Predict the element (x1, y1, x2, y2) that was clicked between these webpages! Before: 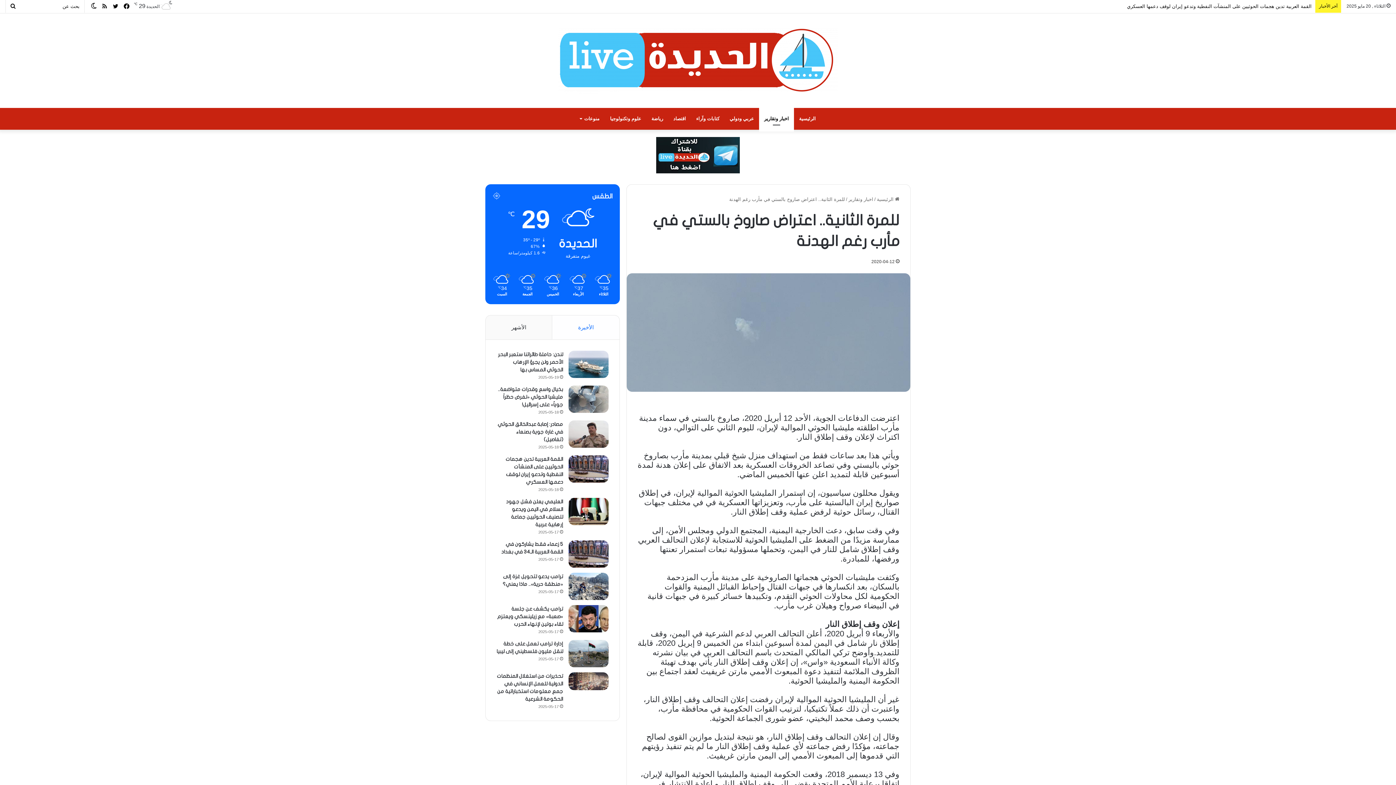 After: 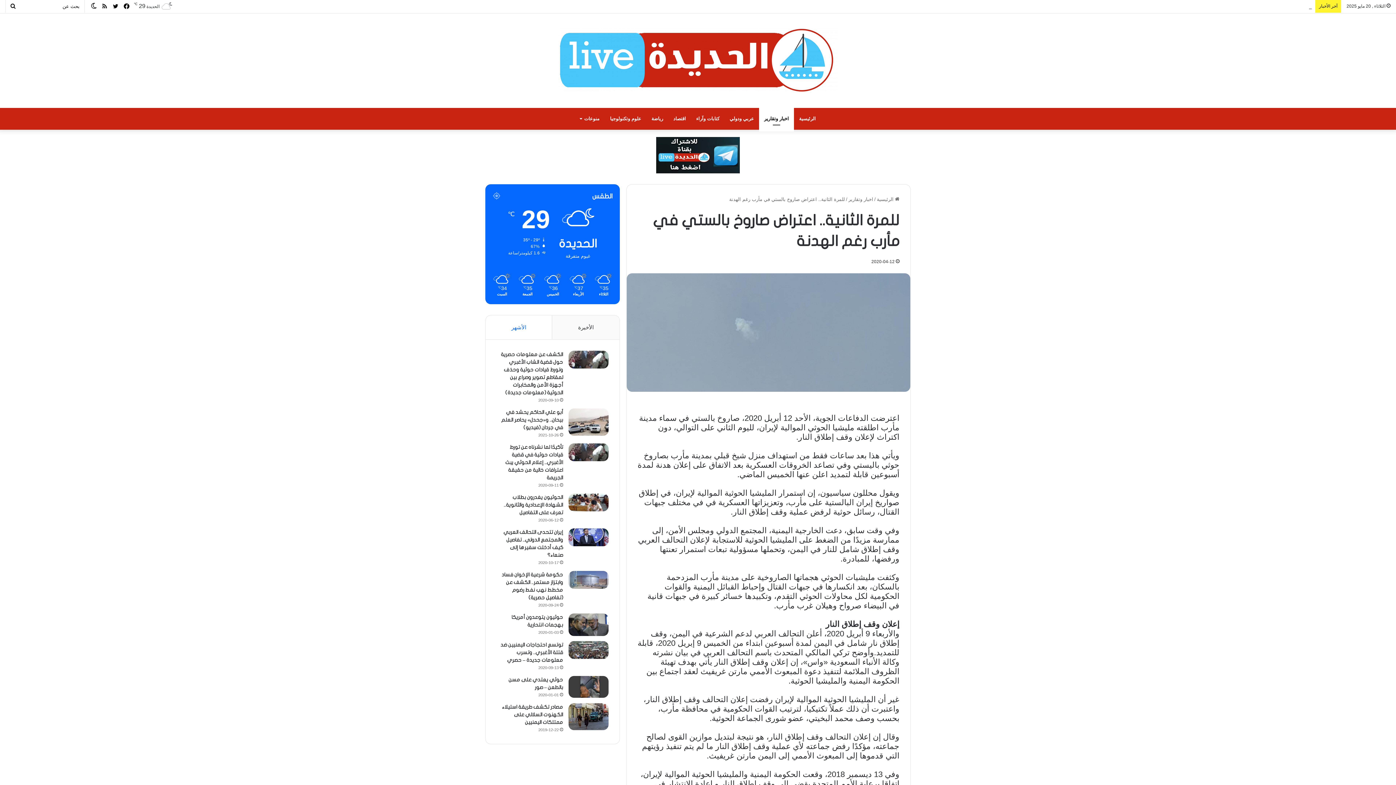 Action: bbox: (485, 315, 552, 339) label: الأشهر